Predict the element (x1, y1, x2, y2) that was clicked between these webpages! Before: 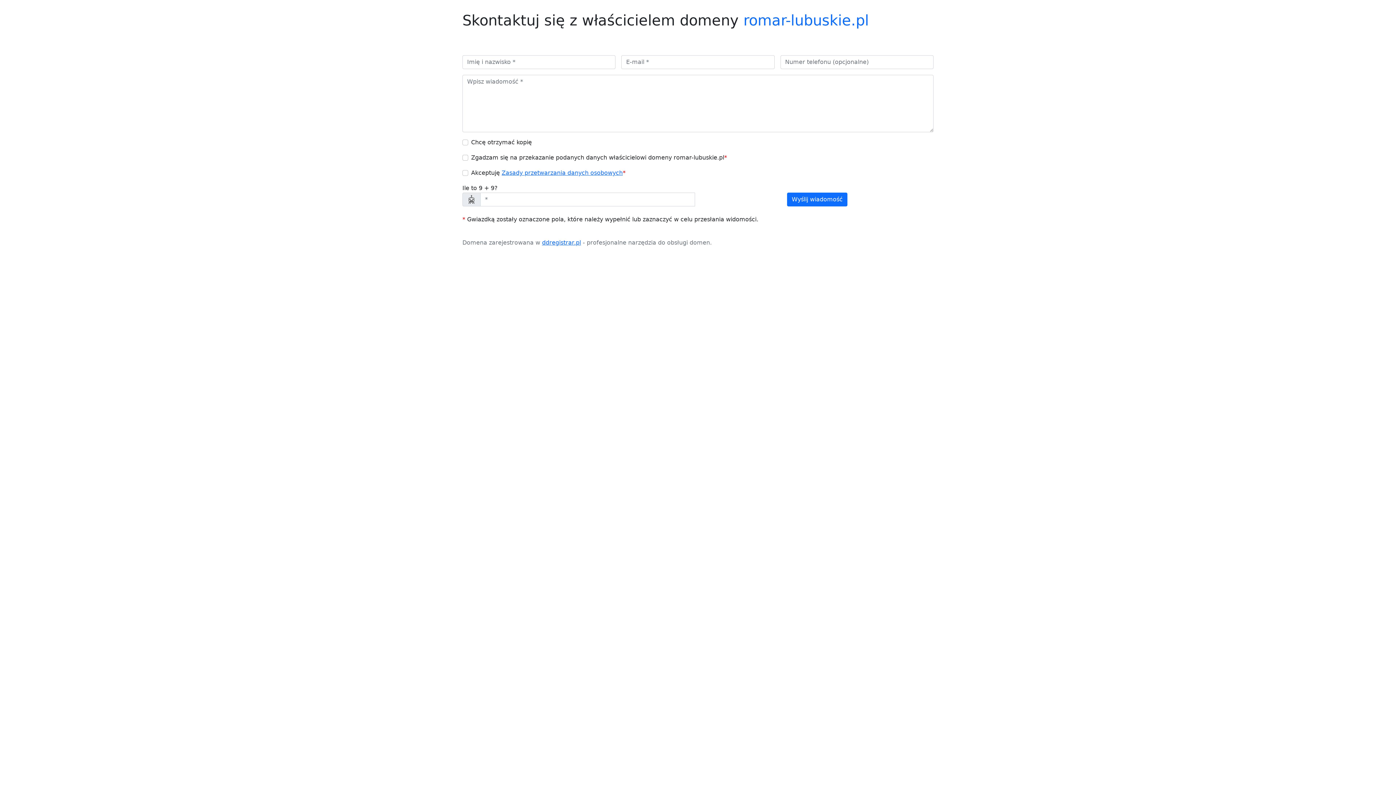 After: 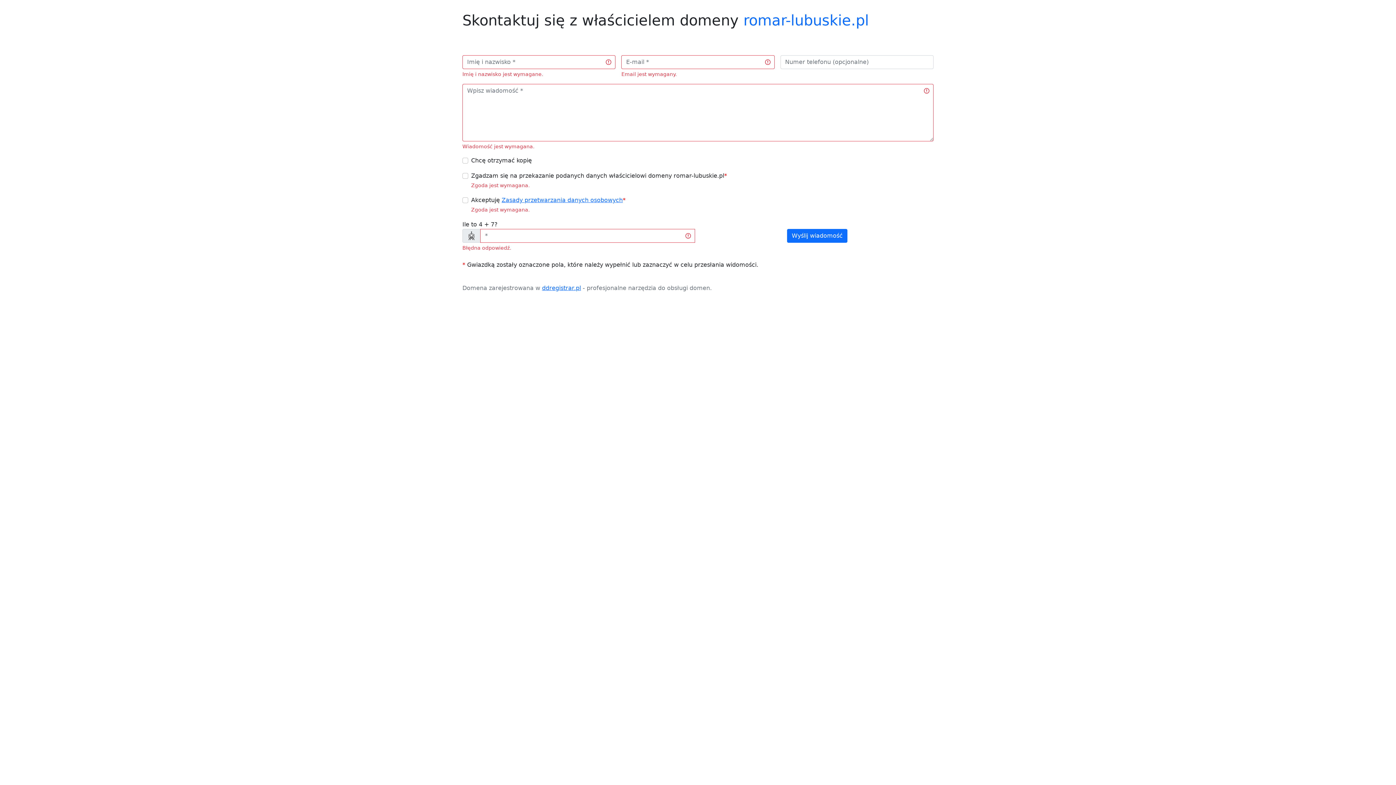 Action: label: Wyślij wiadomość bbox: (787, 192, 847, 206)